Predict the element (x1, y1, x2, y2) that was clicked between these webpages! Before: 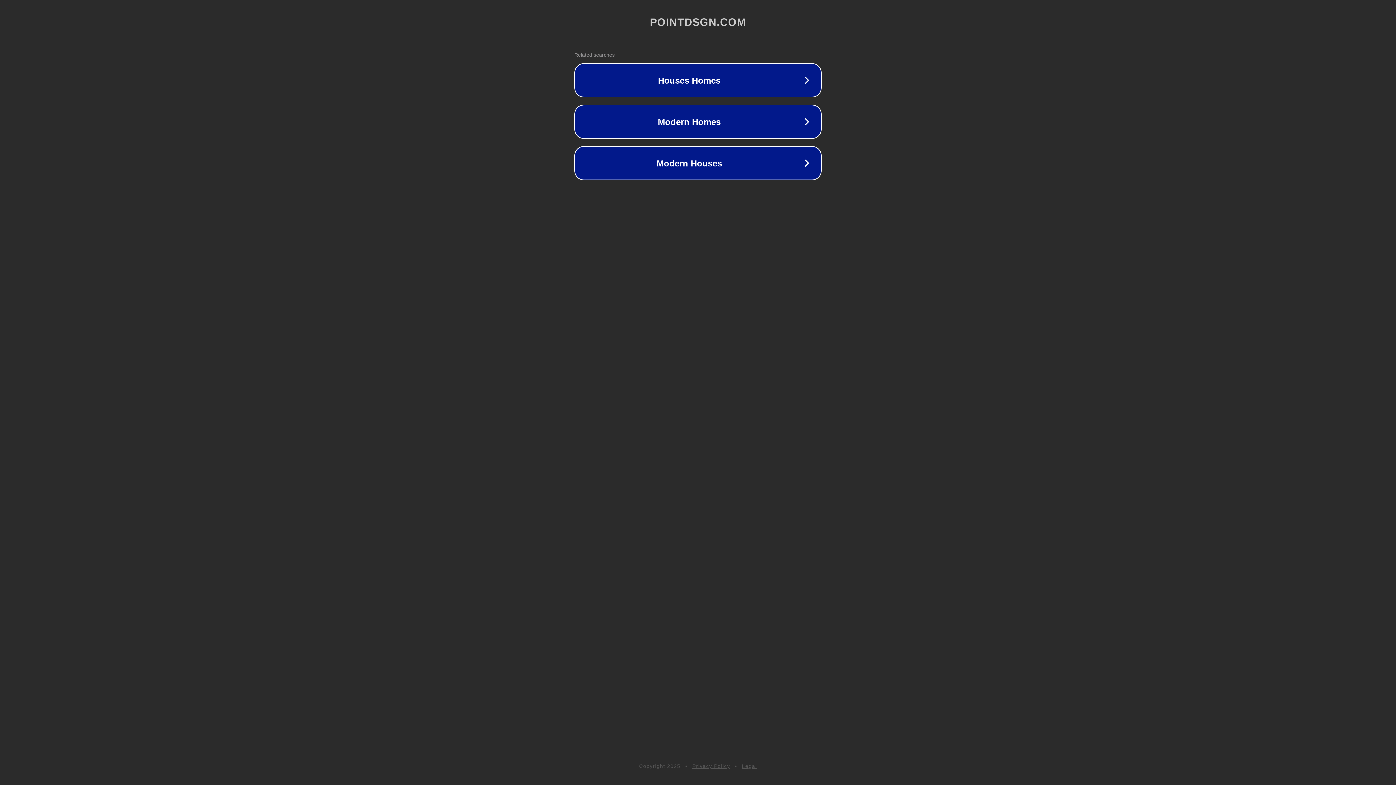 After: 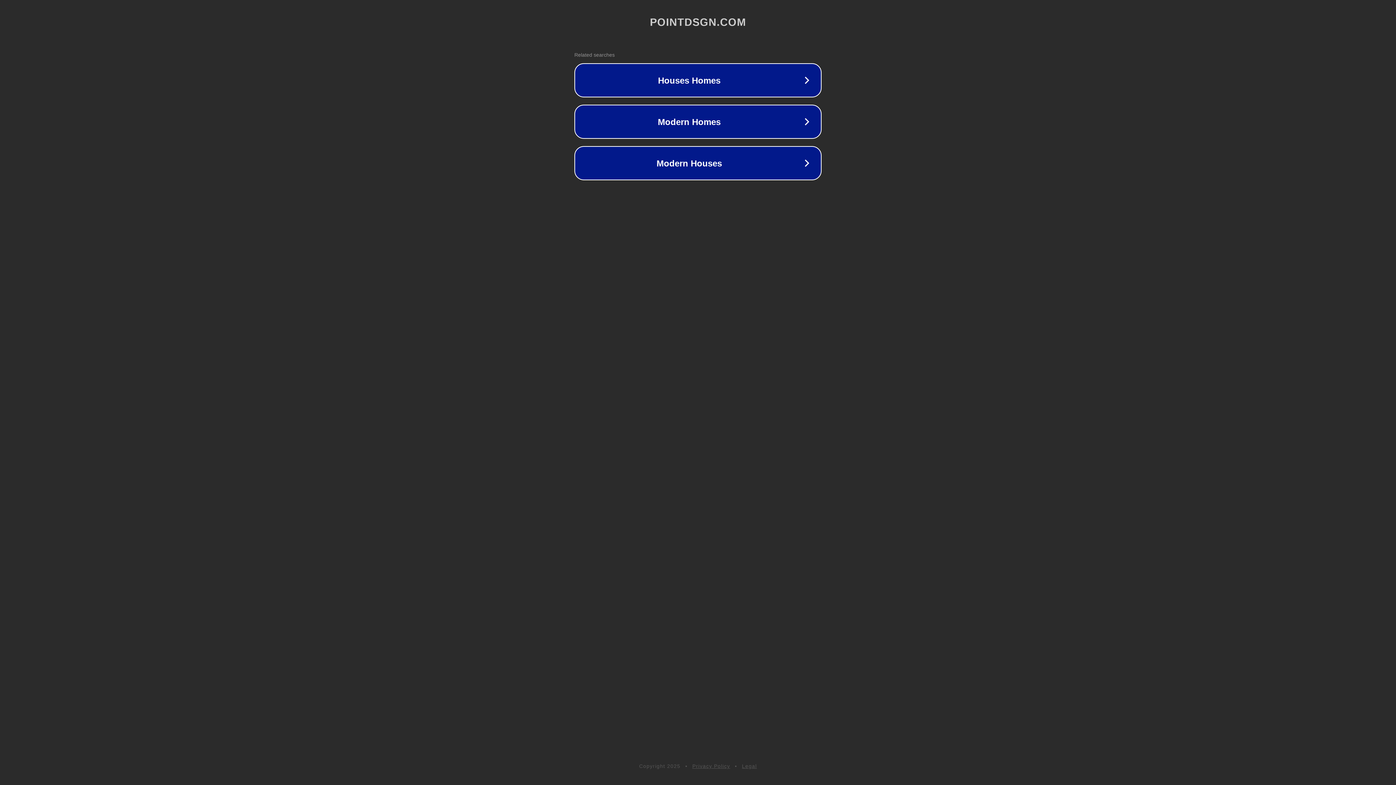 Action: bbox: (692, 763, 730, 769) label: Privacy Policy